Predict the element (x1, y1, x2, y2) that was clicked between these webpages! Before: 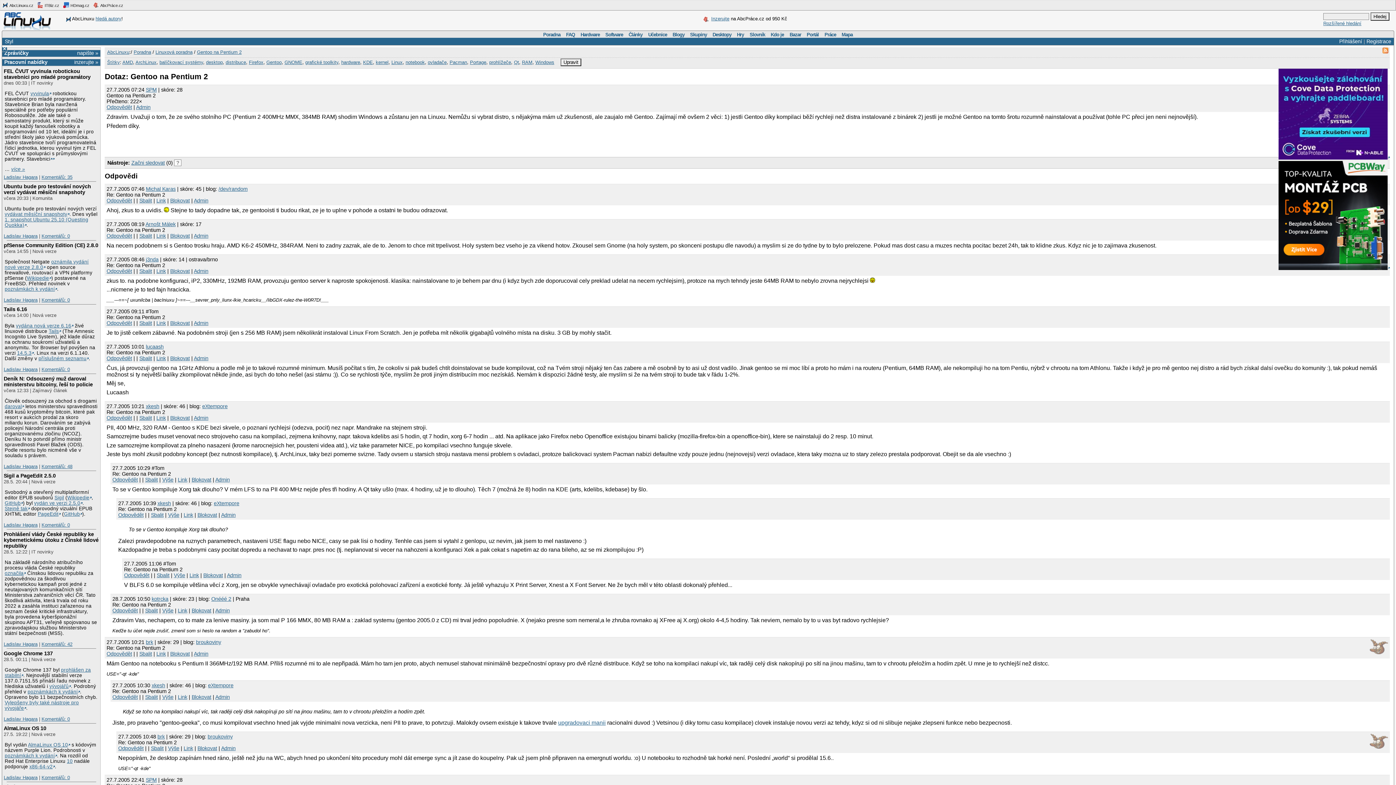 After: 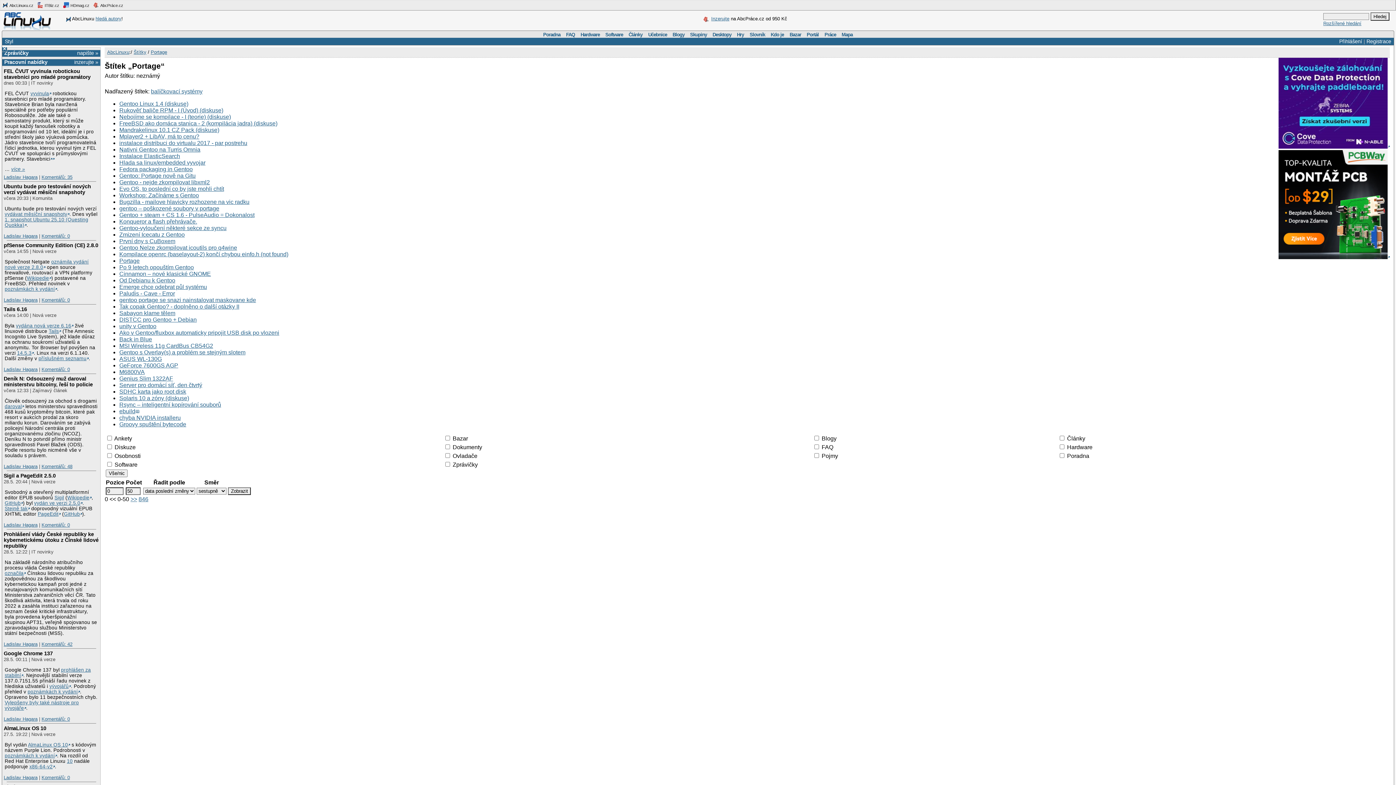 Action: bbox: (470, 59, 486, 64) label: Portage